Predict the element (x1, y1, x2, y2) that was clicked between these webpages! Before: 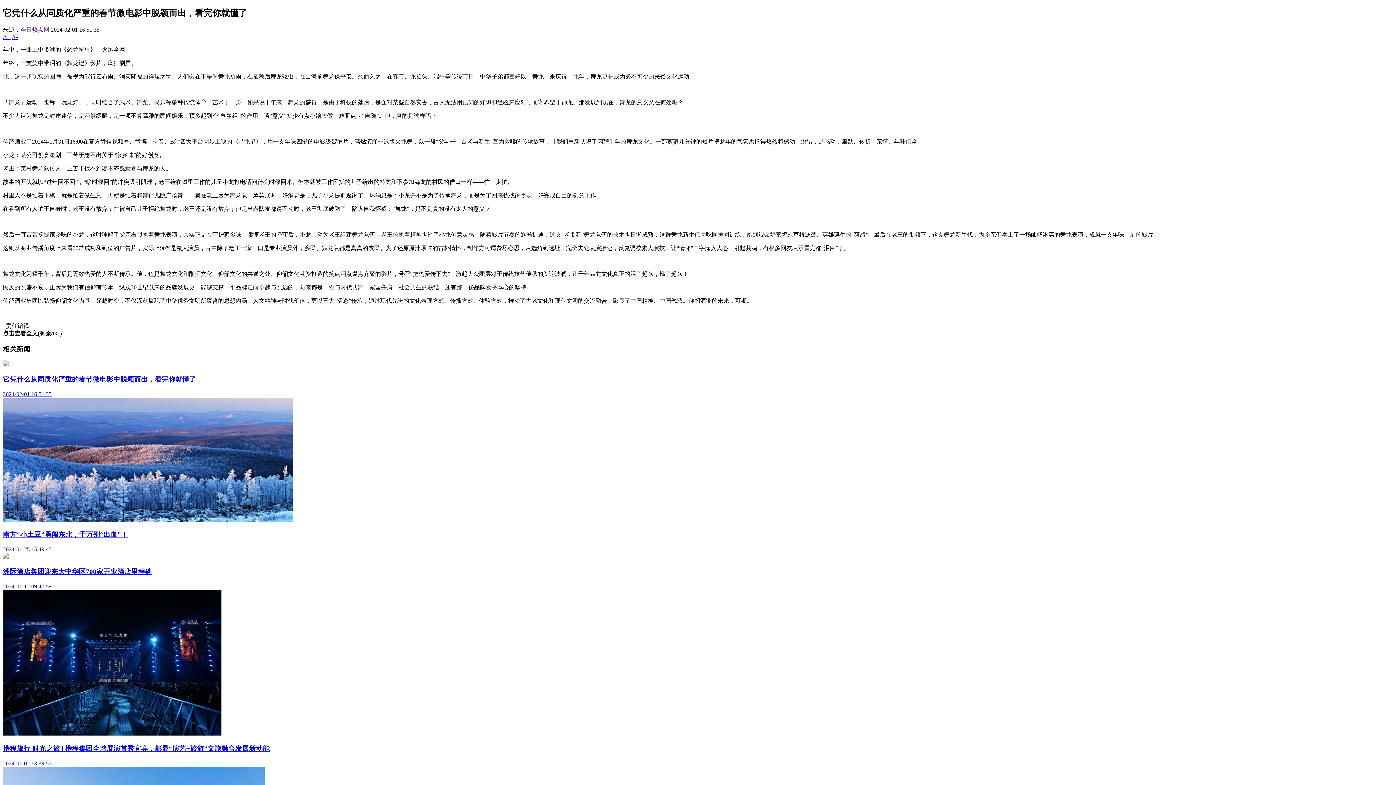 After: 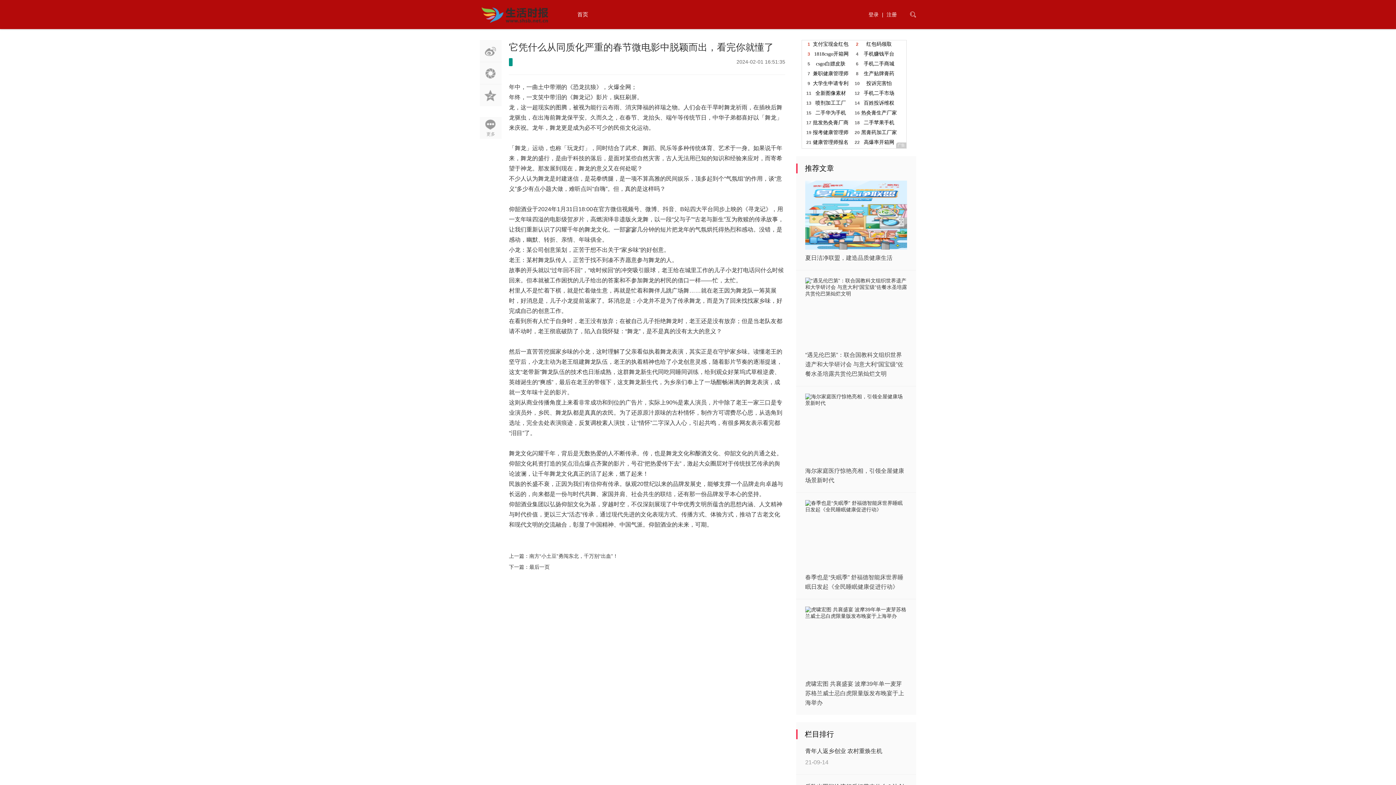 Action: bbox: (2, 360, 1393, 397) label: 它凭什么从同质化严重的春节微电影中脱颖而出，看完你就懂了
2024-02-01 16:51:35